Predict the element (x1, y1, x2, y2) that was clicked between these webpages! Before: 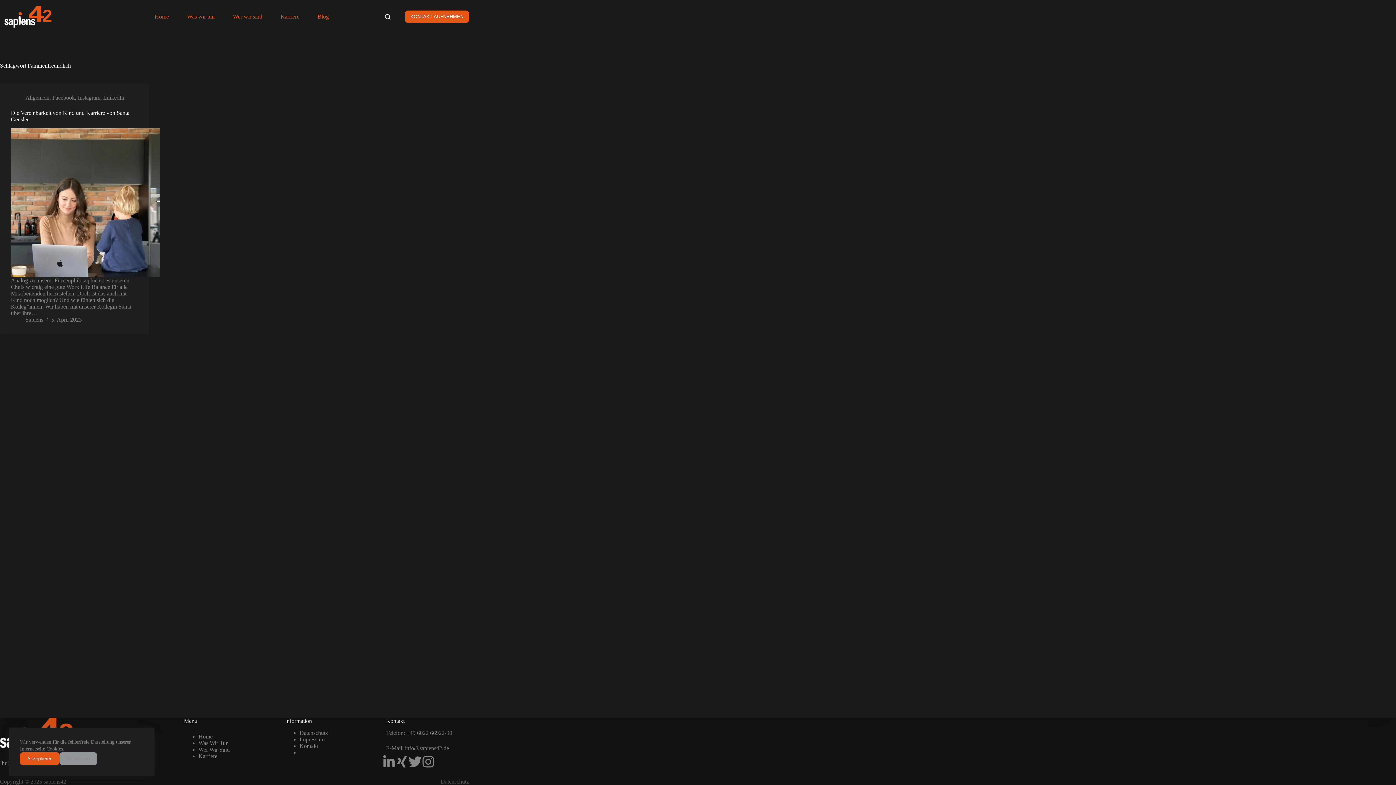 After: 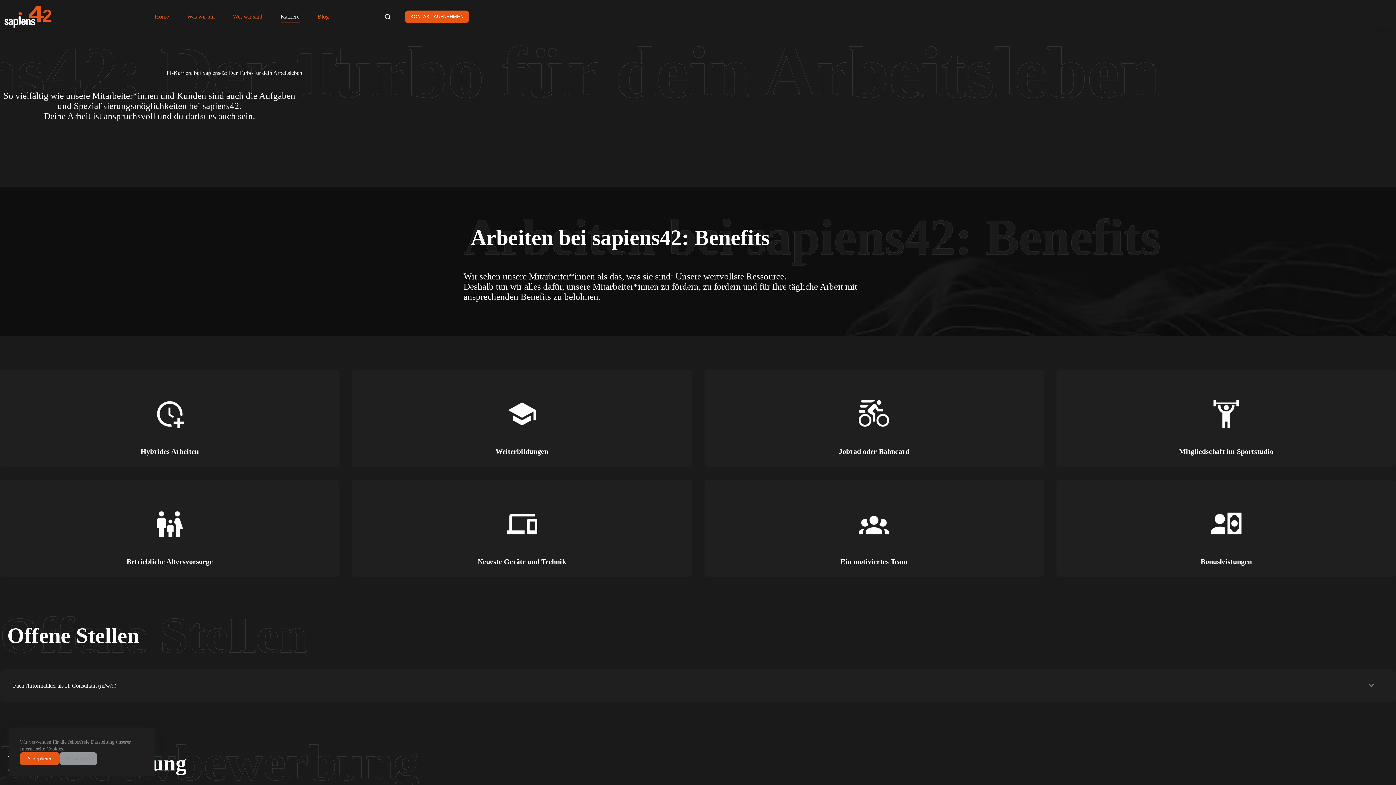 Action: bbox: (198, 753, 217, 759) label: Karriere